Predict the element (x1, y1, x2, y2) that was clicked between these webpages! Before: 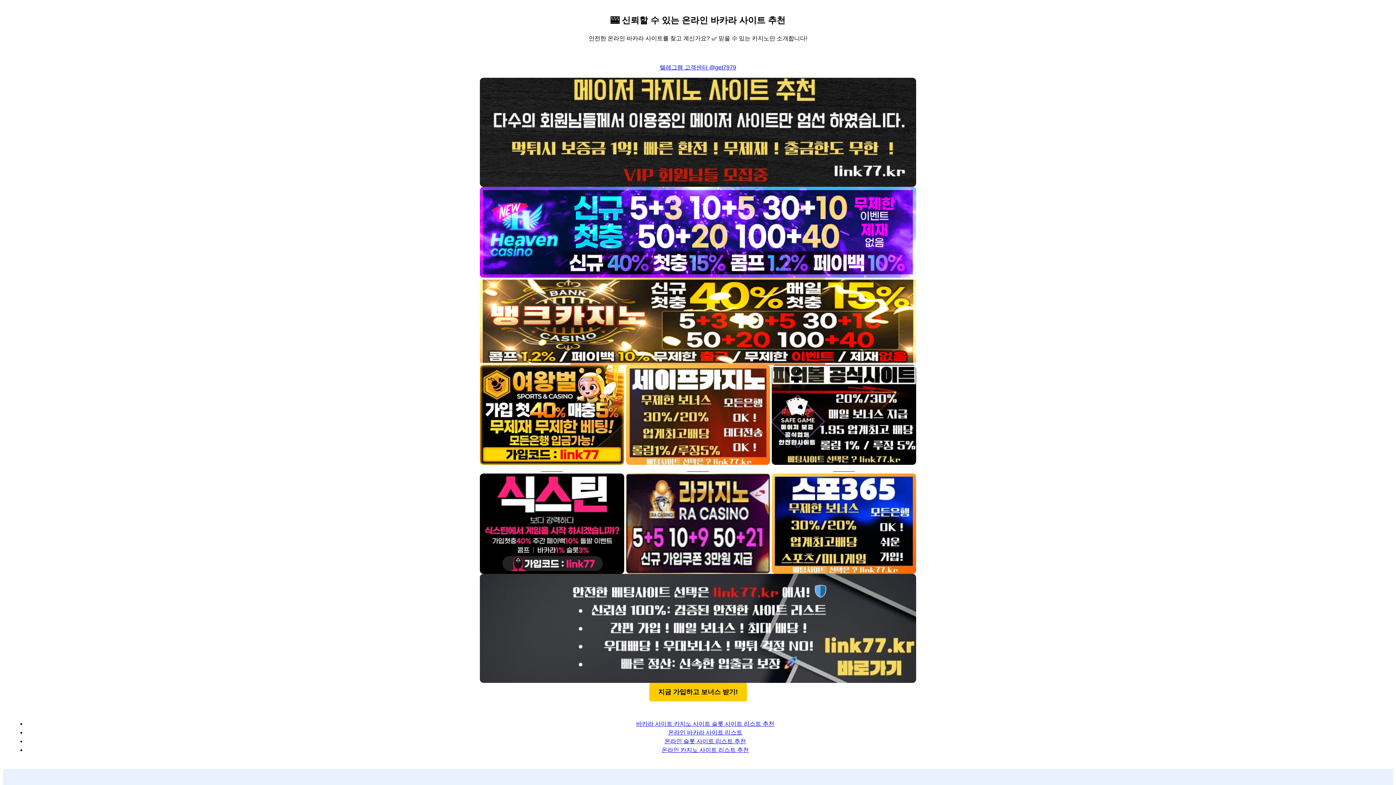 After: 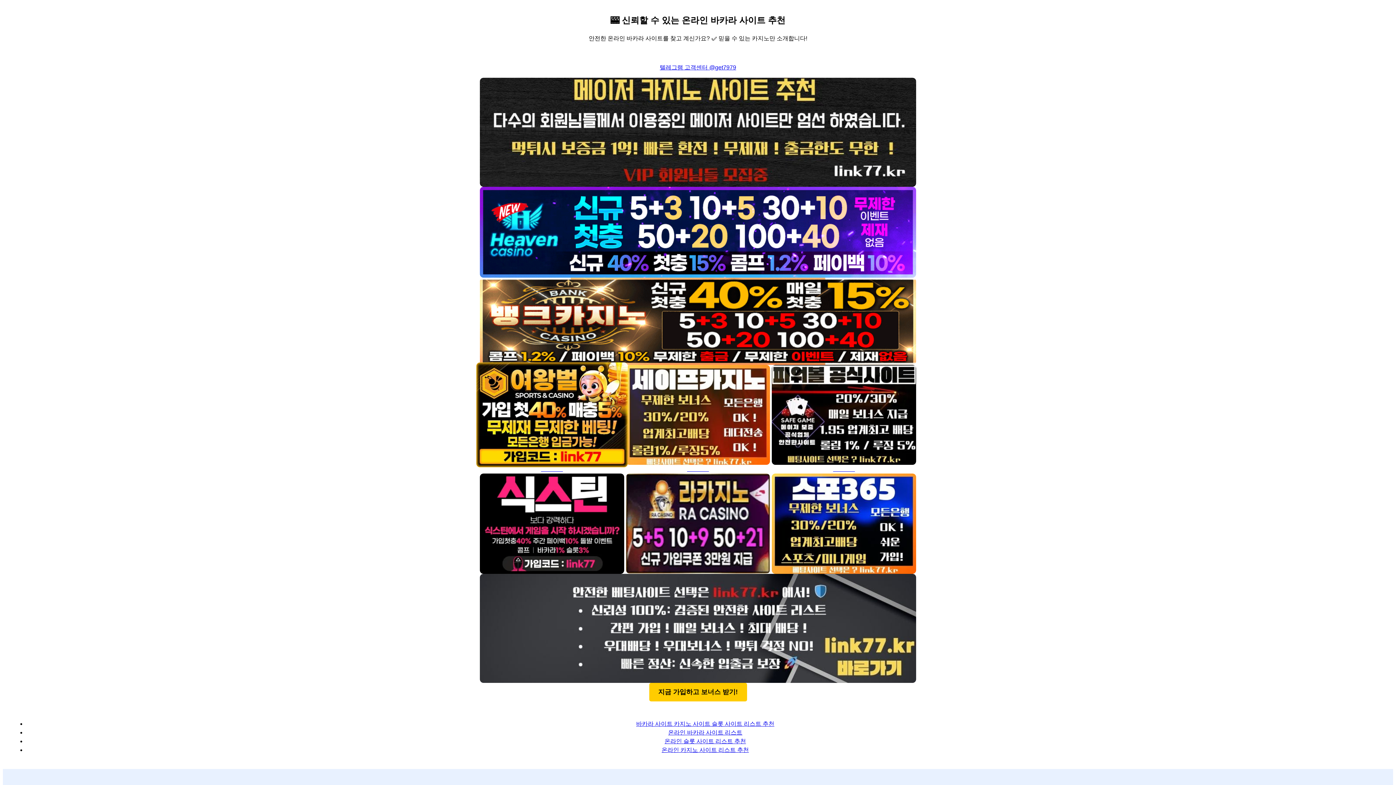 Action: bbox: (480, 365, 624, 509)